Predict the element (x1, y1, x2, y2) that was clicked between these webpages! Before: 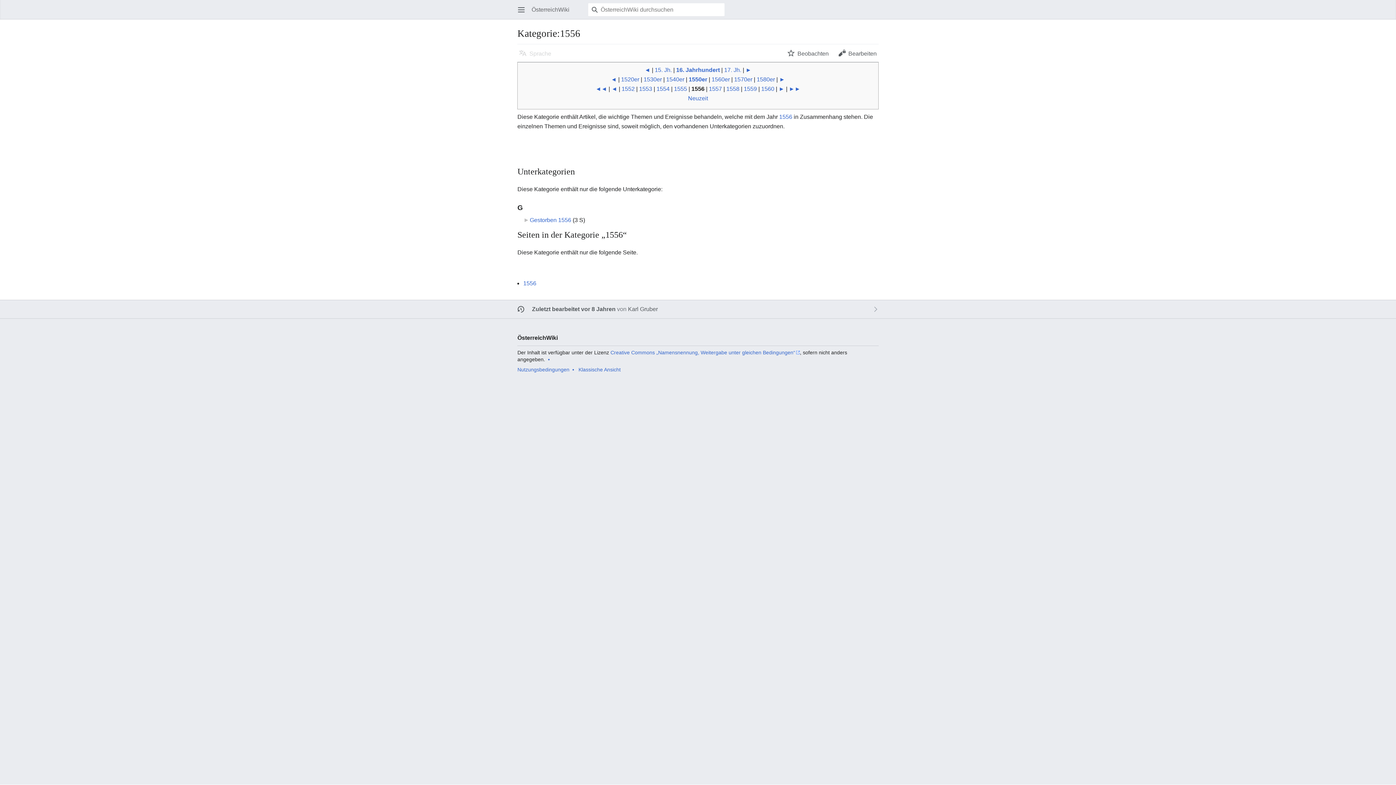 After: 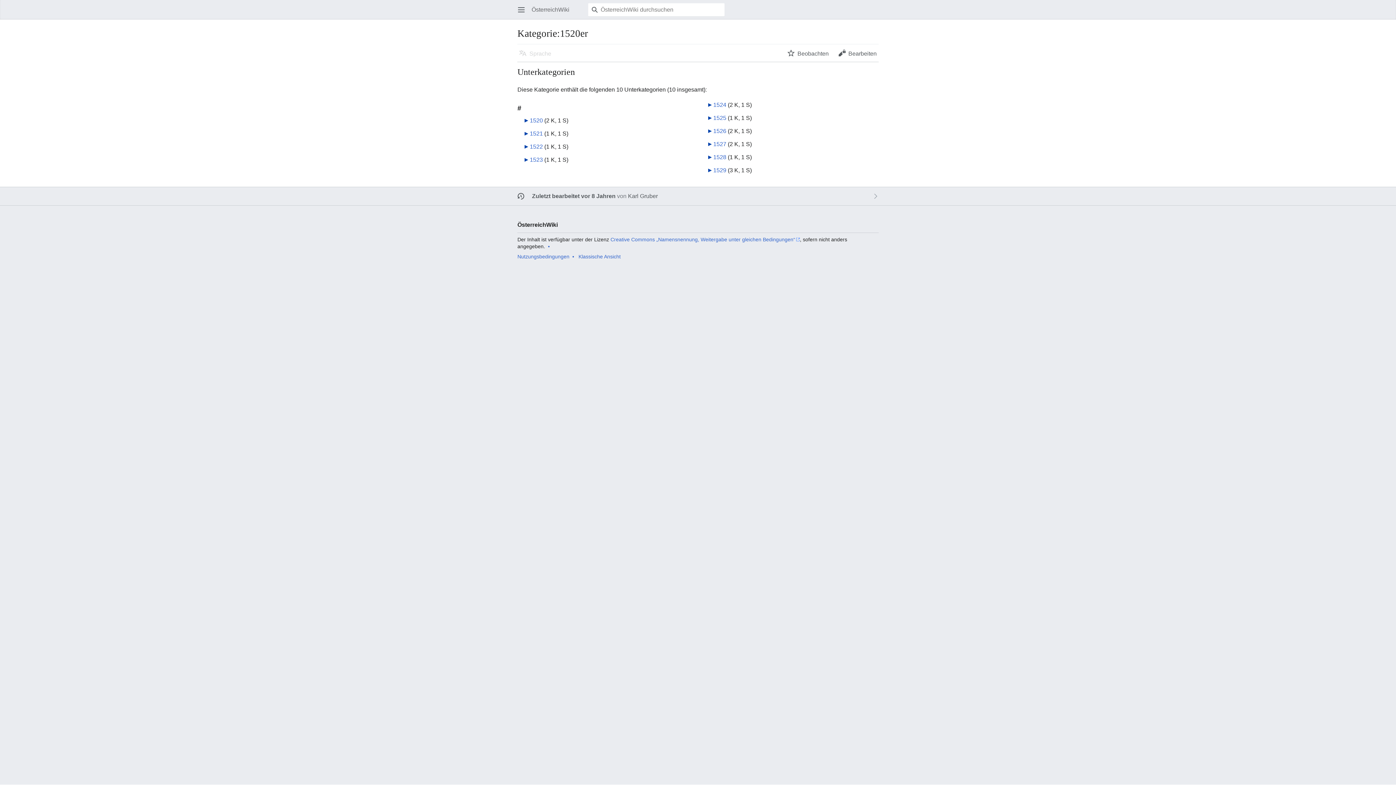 Action: bbox: (621, 76, 639, 82) label: 1520er